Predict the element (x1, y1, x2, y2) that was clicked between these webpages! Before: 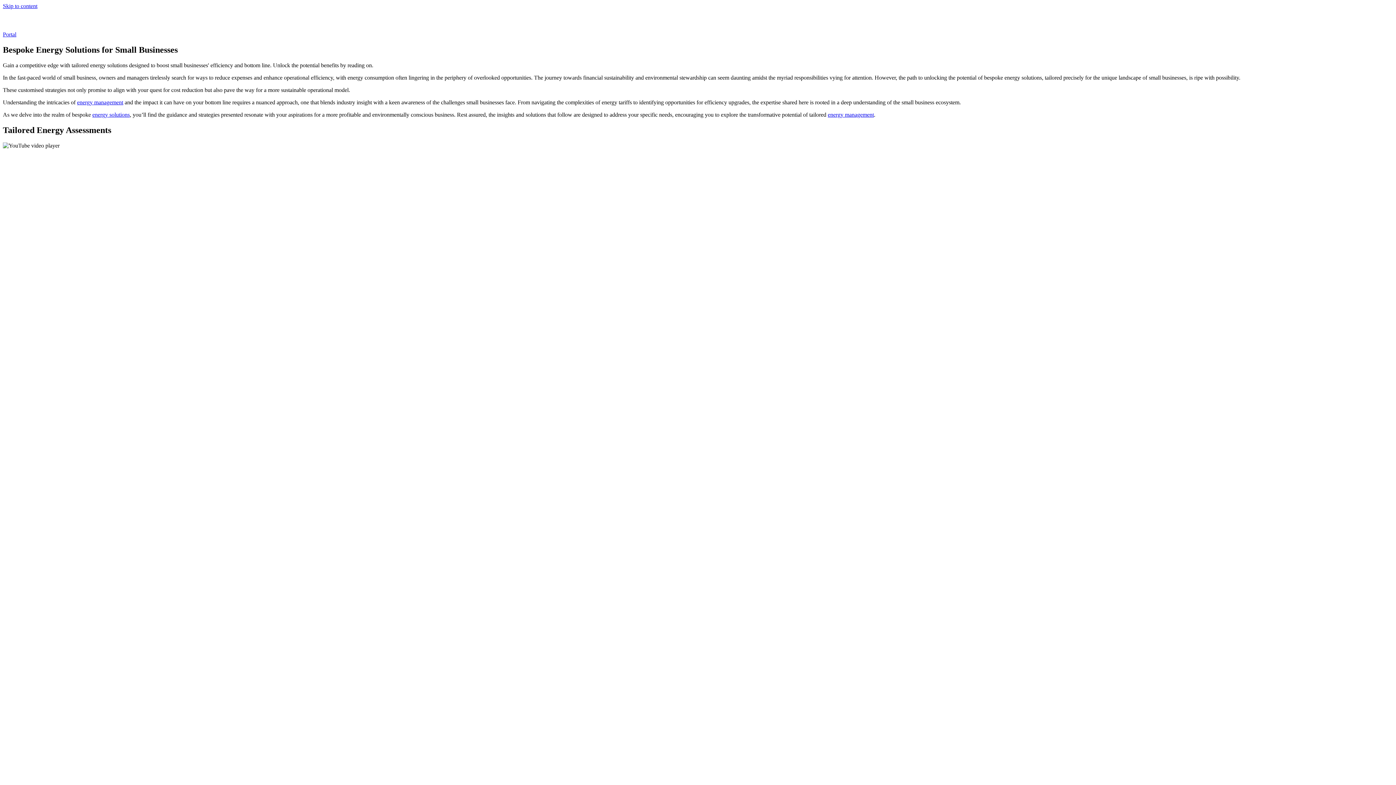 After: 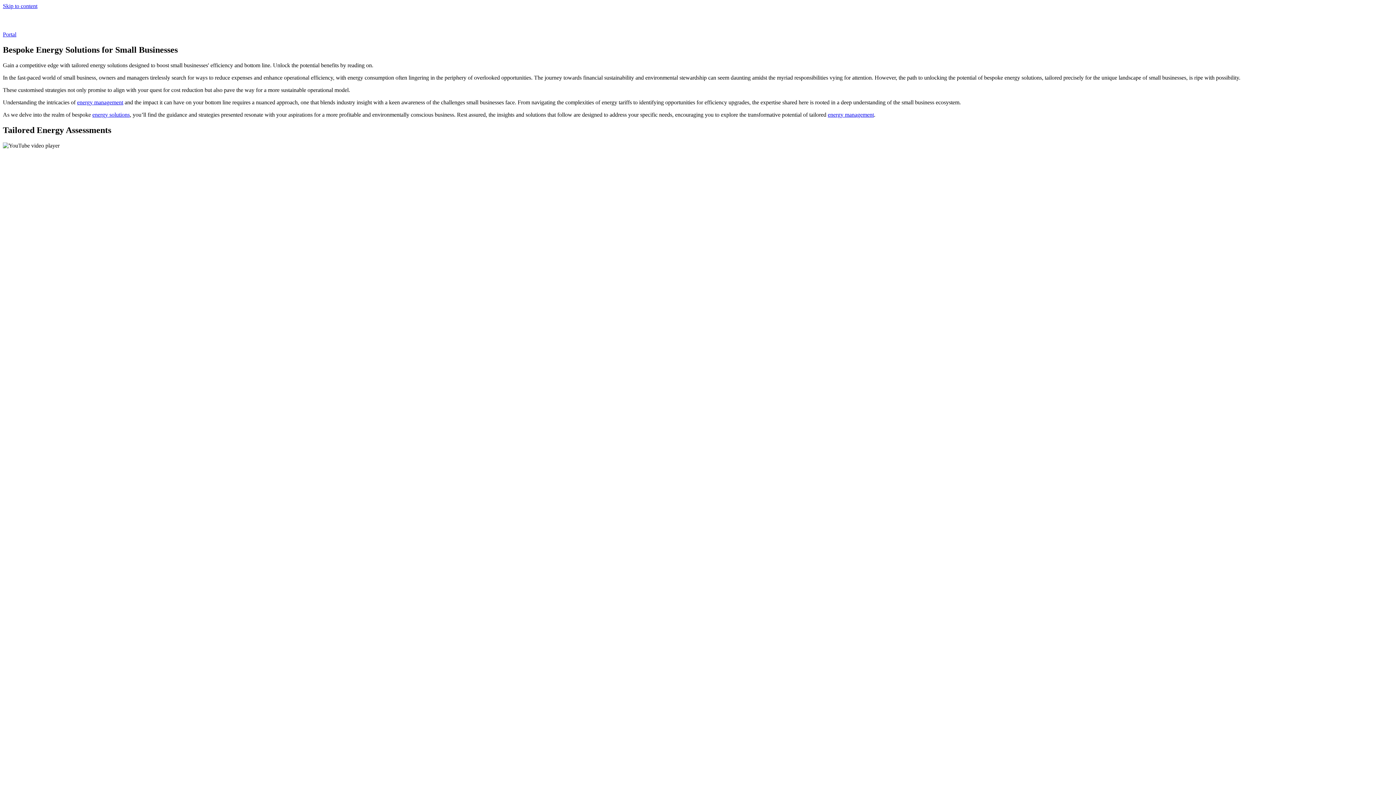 Action: label: Skip to content bbox: (2, 2, 37, 9)